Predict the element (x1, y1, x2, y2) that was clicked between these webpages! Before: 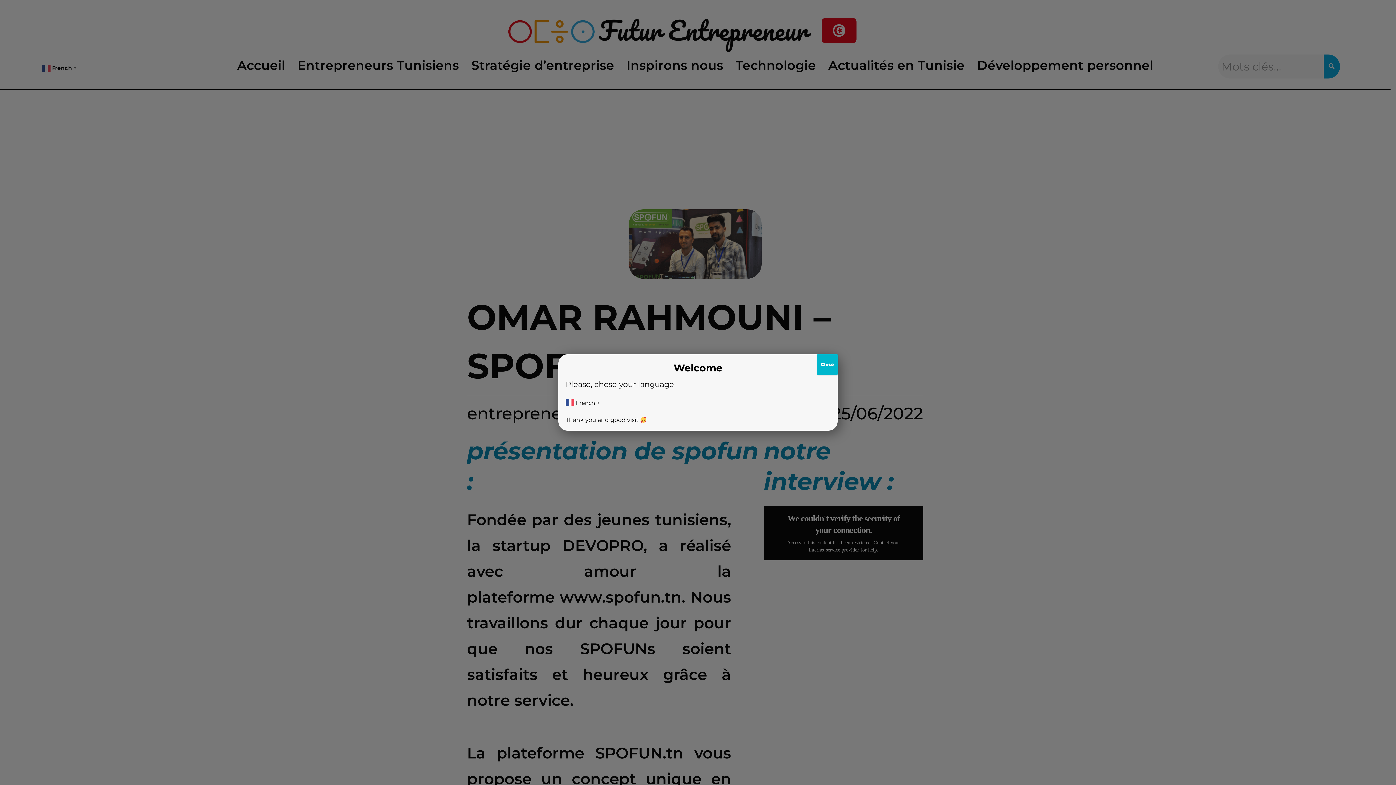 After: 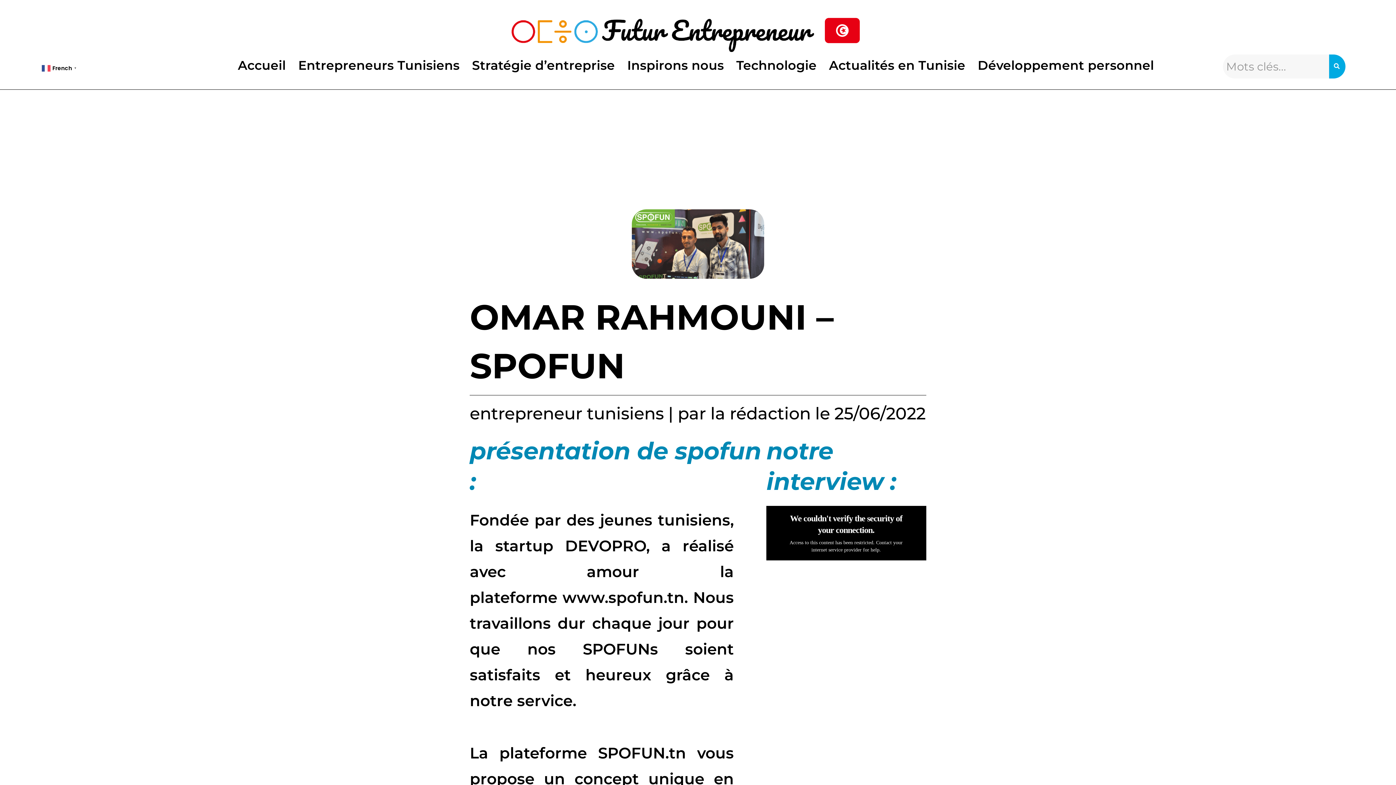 Action: label: Fermer bbox: (817, 354, 837, 374)